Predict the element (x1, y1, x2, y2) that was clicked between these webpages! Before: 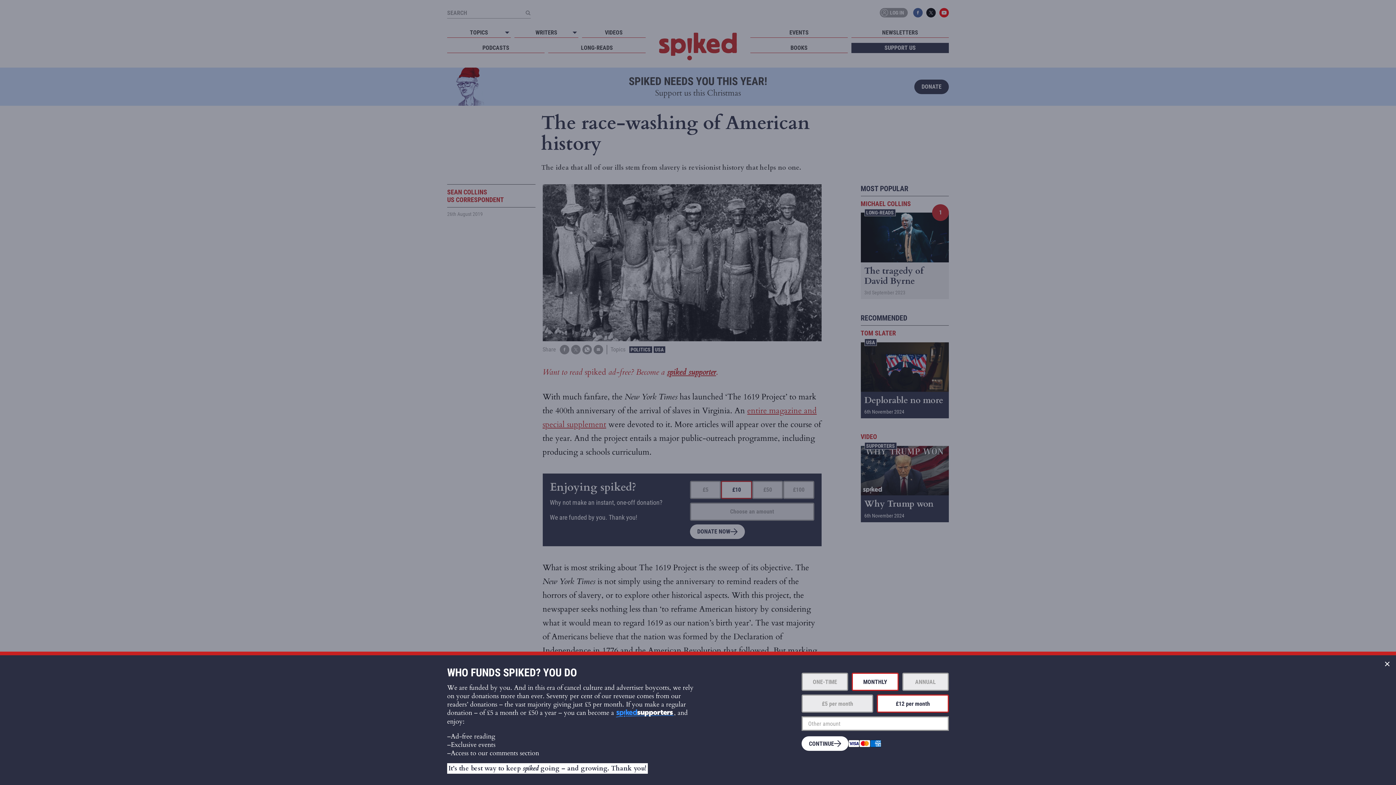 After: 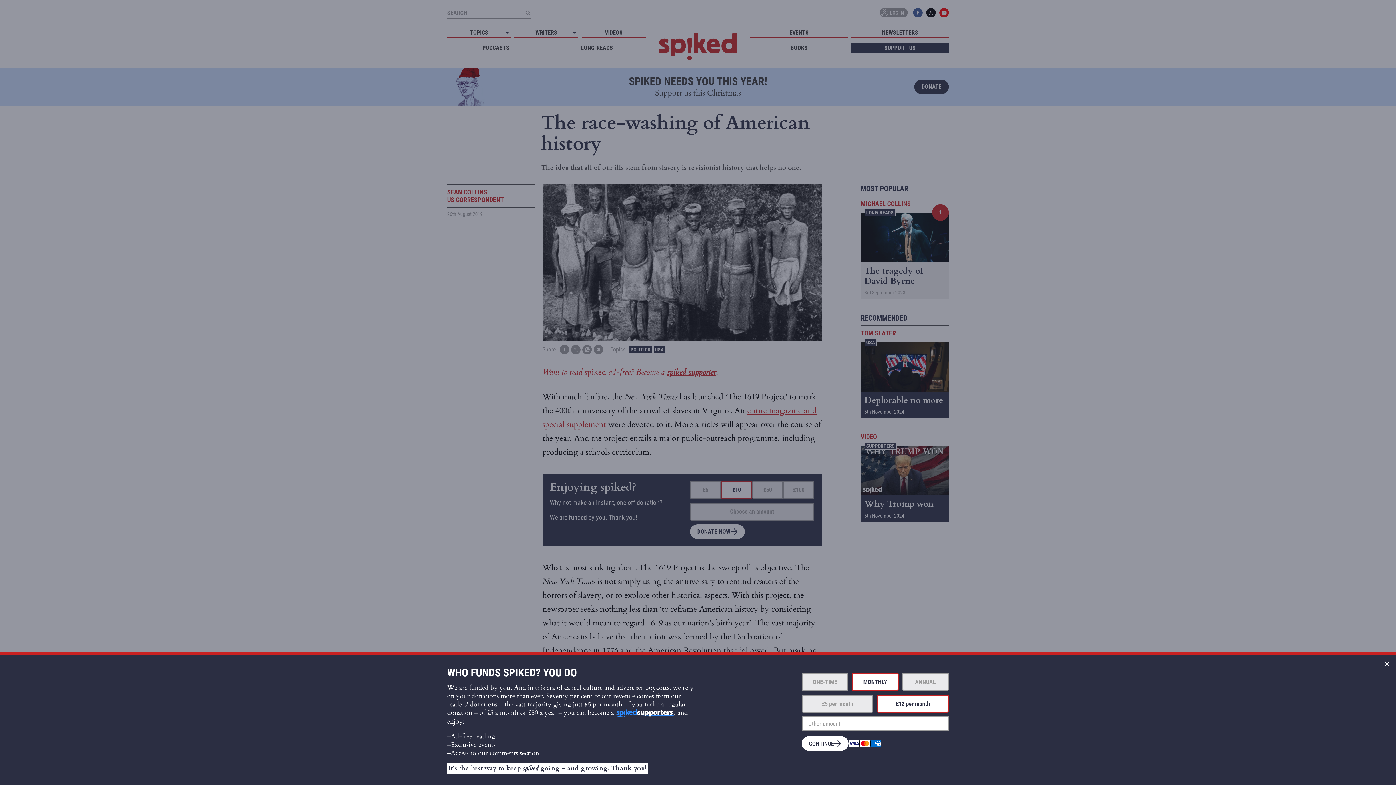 Action: label: £12 per month bbox: (877, 694, 948, 713)